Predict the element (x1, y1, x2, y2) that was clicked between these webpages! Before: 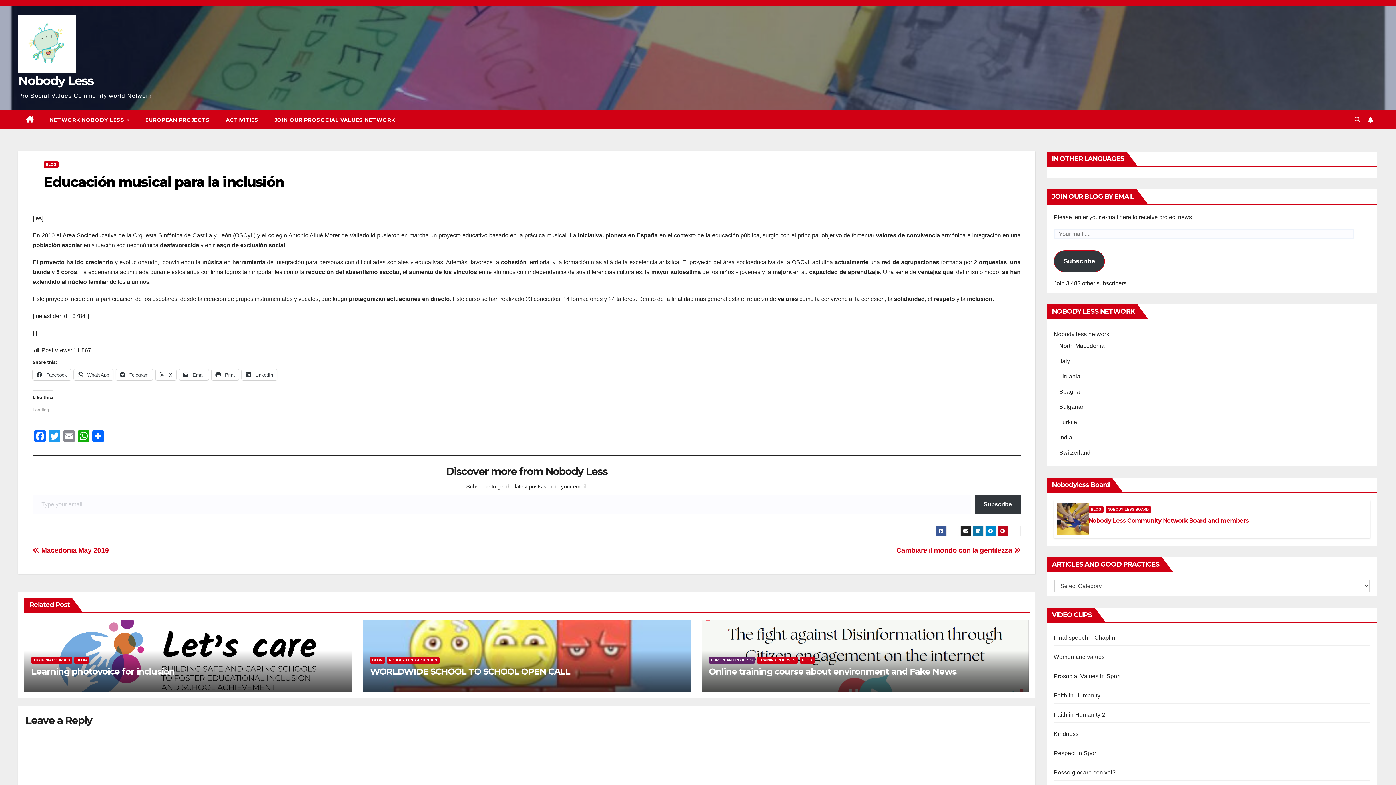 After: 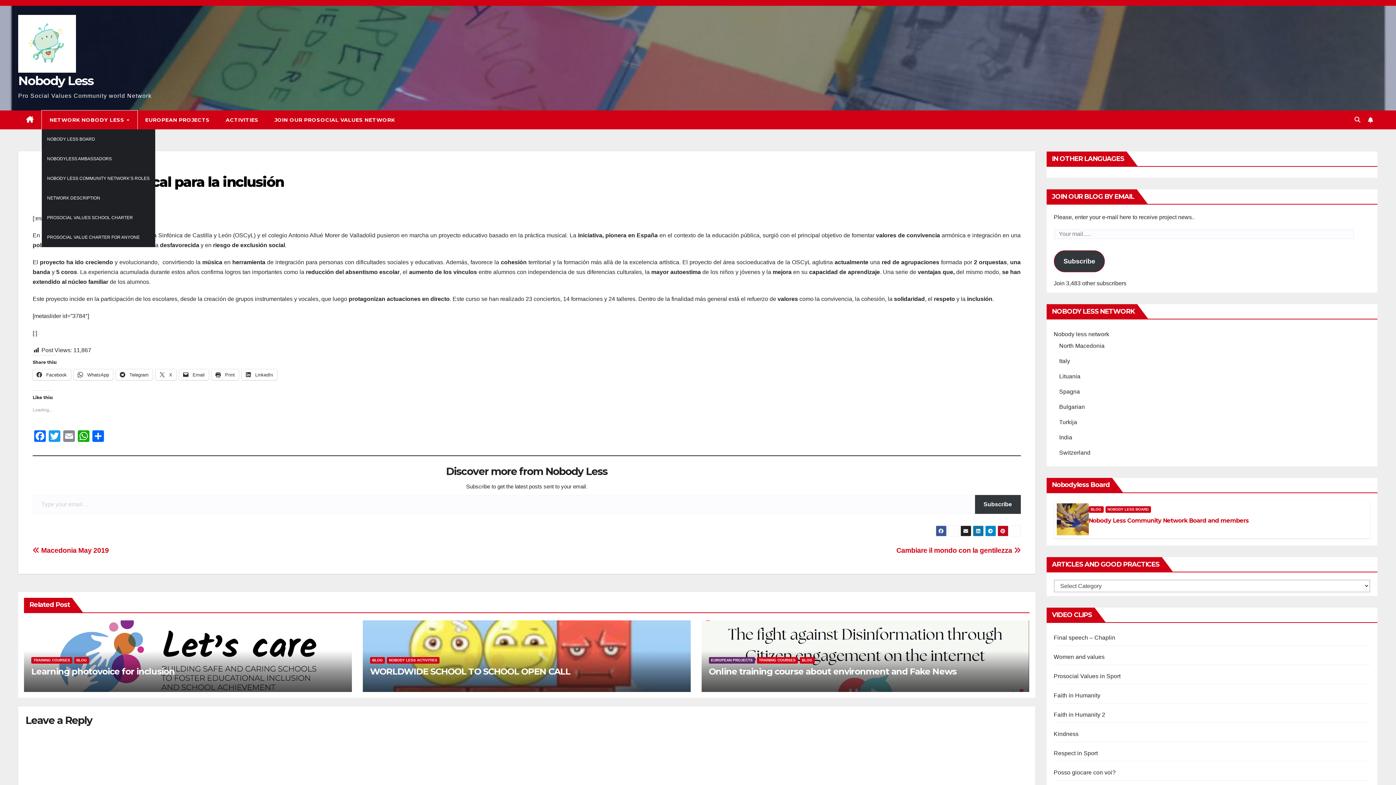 Action: label: NETWORK NOBODY LESS  bbox: (41, 110, 137, 129)